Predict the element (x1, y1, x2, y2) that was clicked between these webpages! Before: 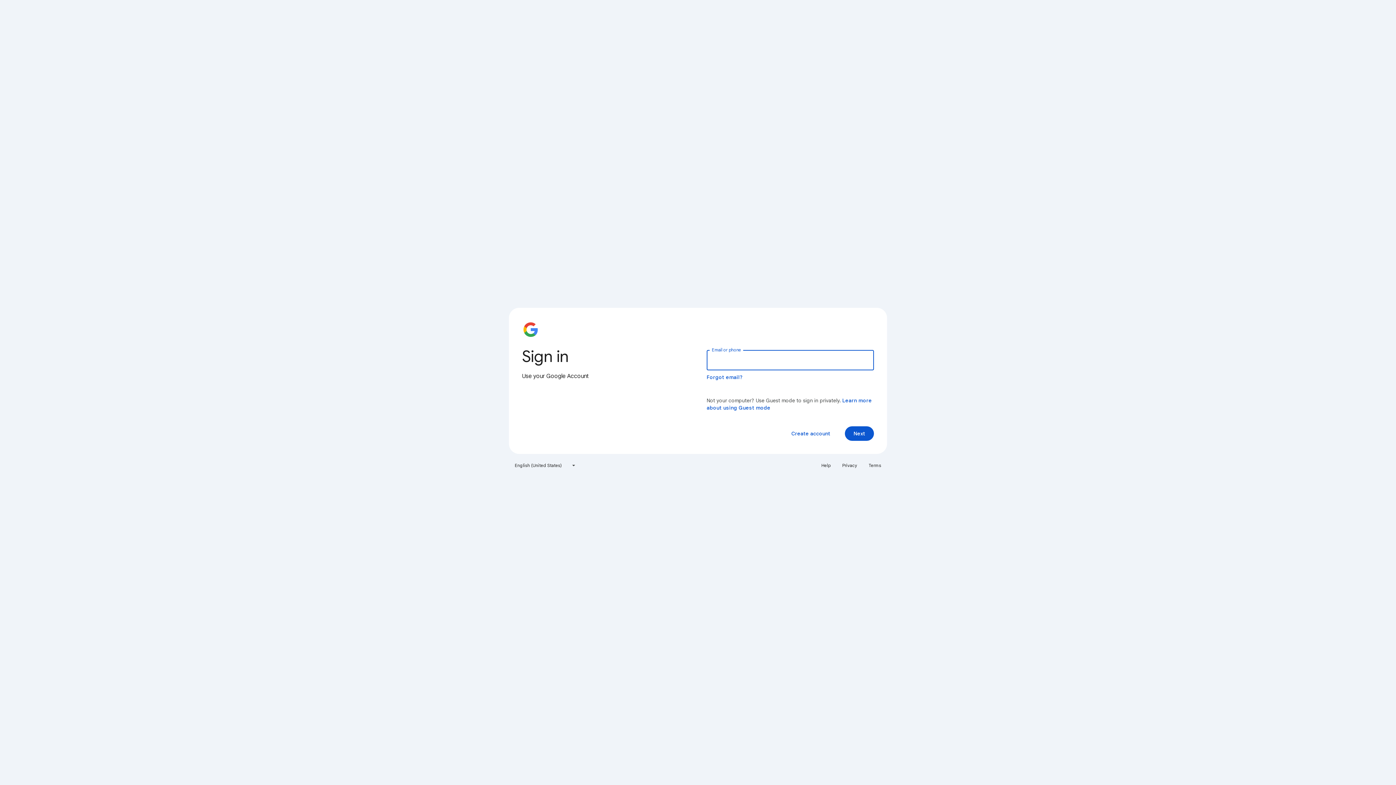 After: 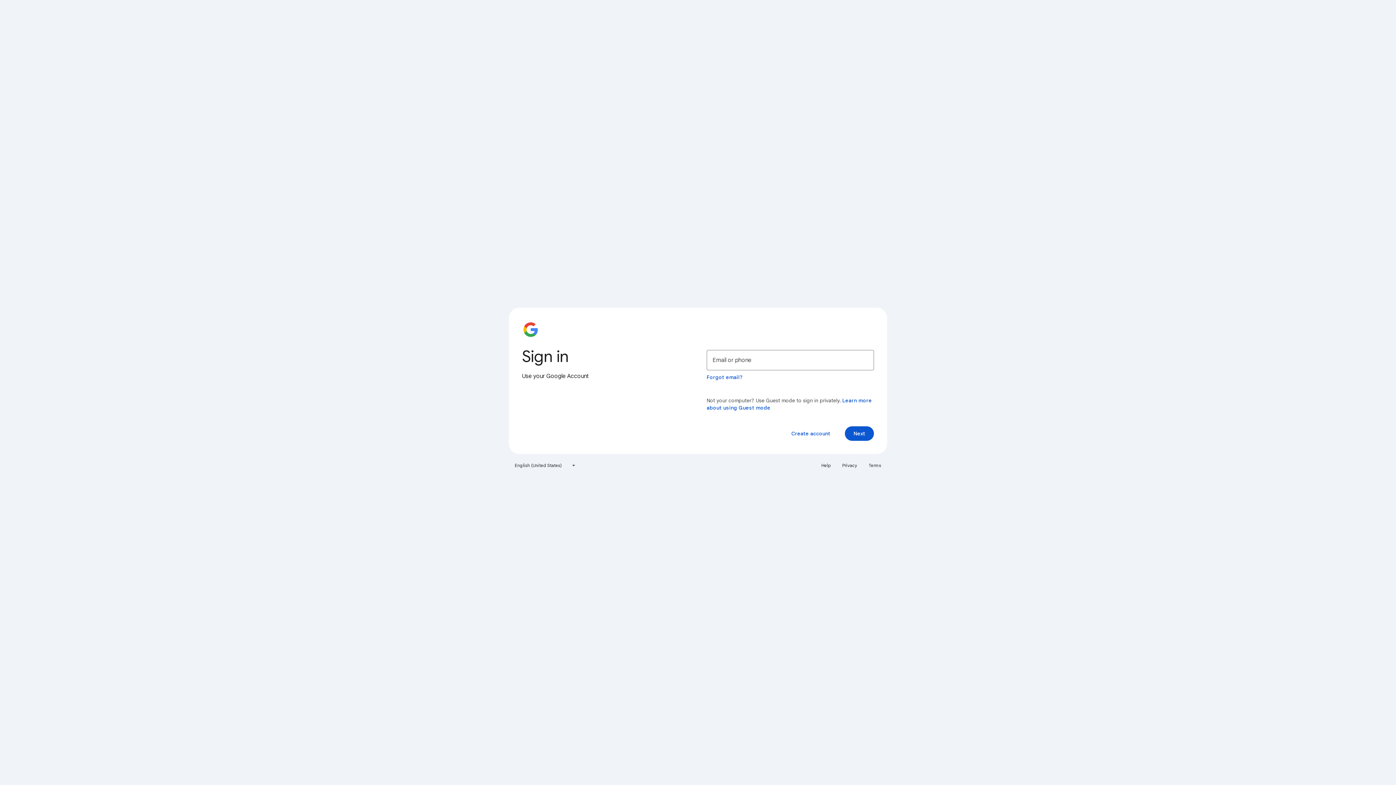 Action: label: Help bbox: (817, 460, 835, 471)